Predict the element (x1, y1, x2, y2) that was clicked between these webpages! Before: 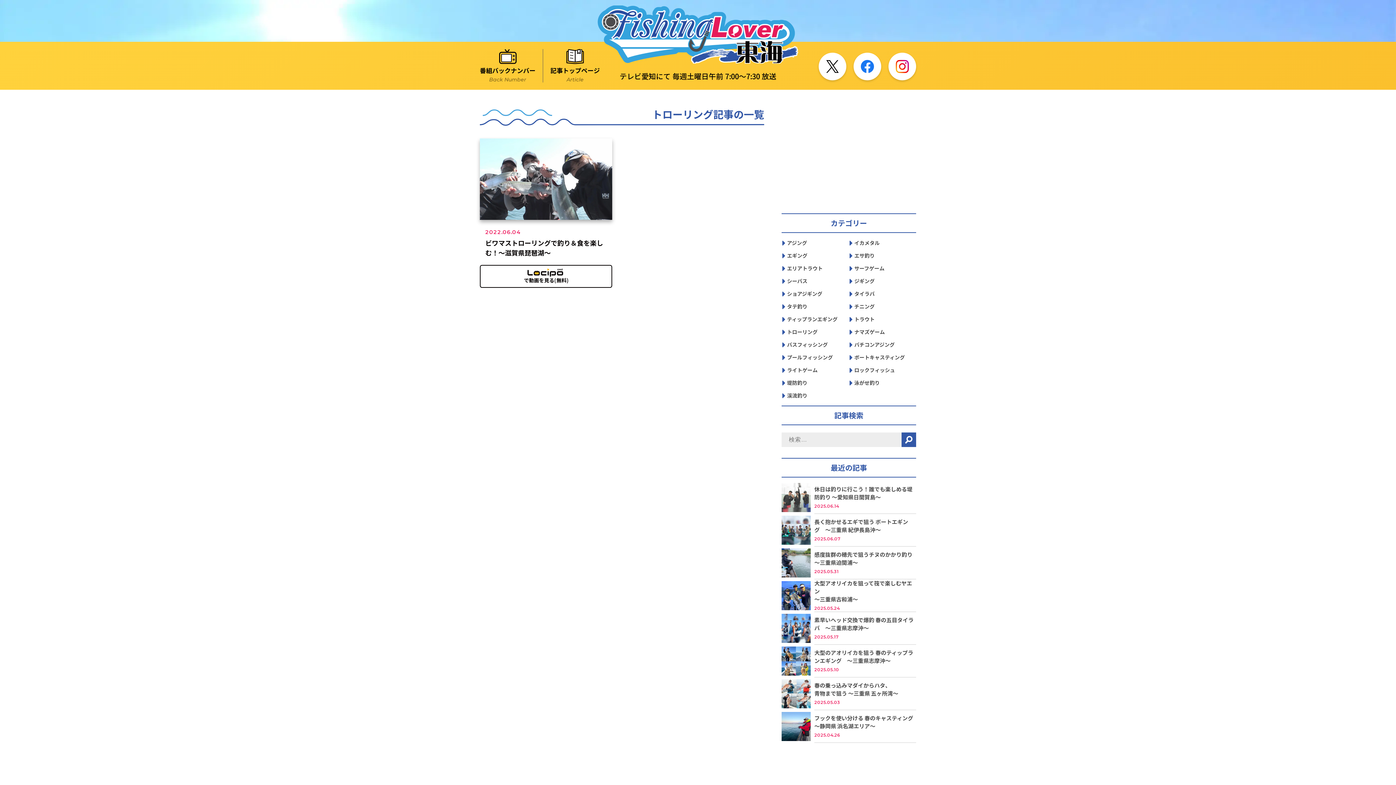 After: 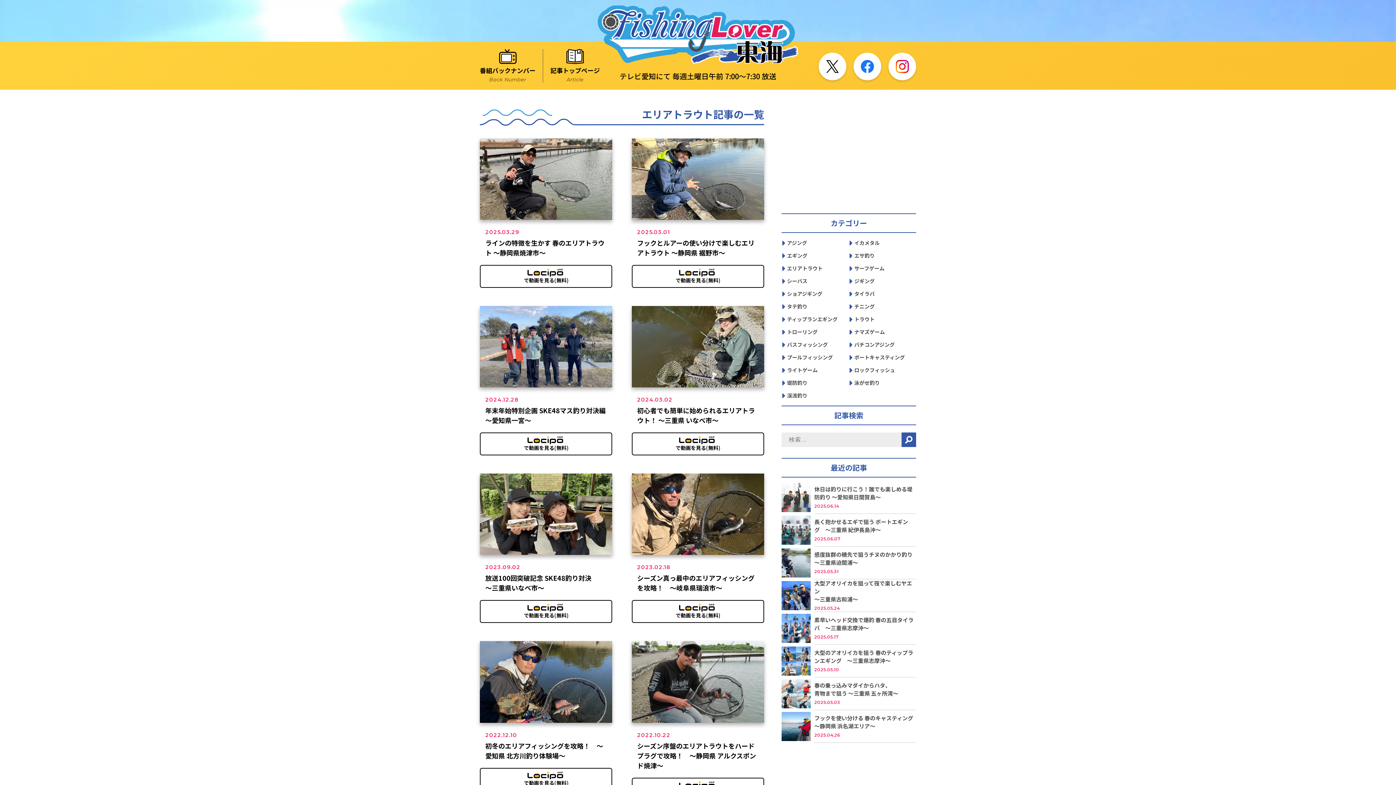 Action: label: エリアトラウト bbox: (781, 262, 849, 274)